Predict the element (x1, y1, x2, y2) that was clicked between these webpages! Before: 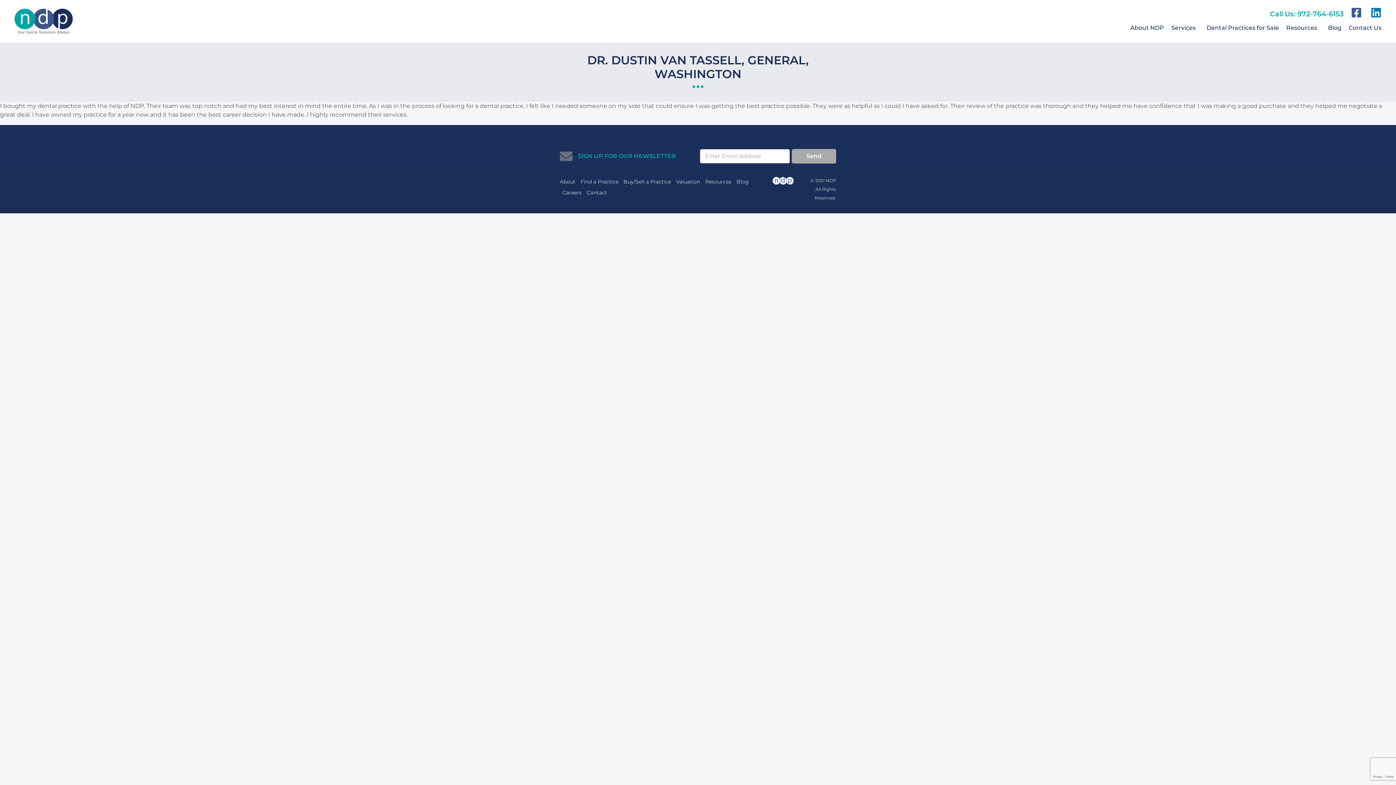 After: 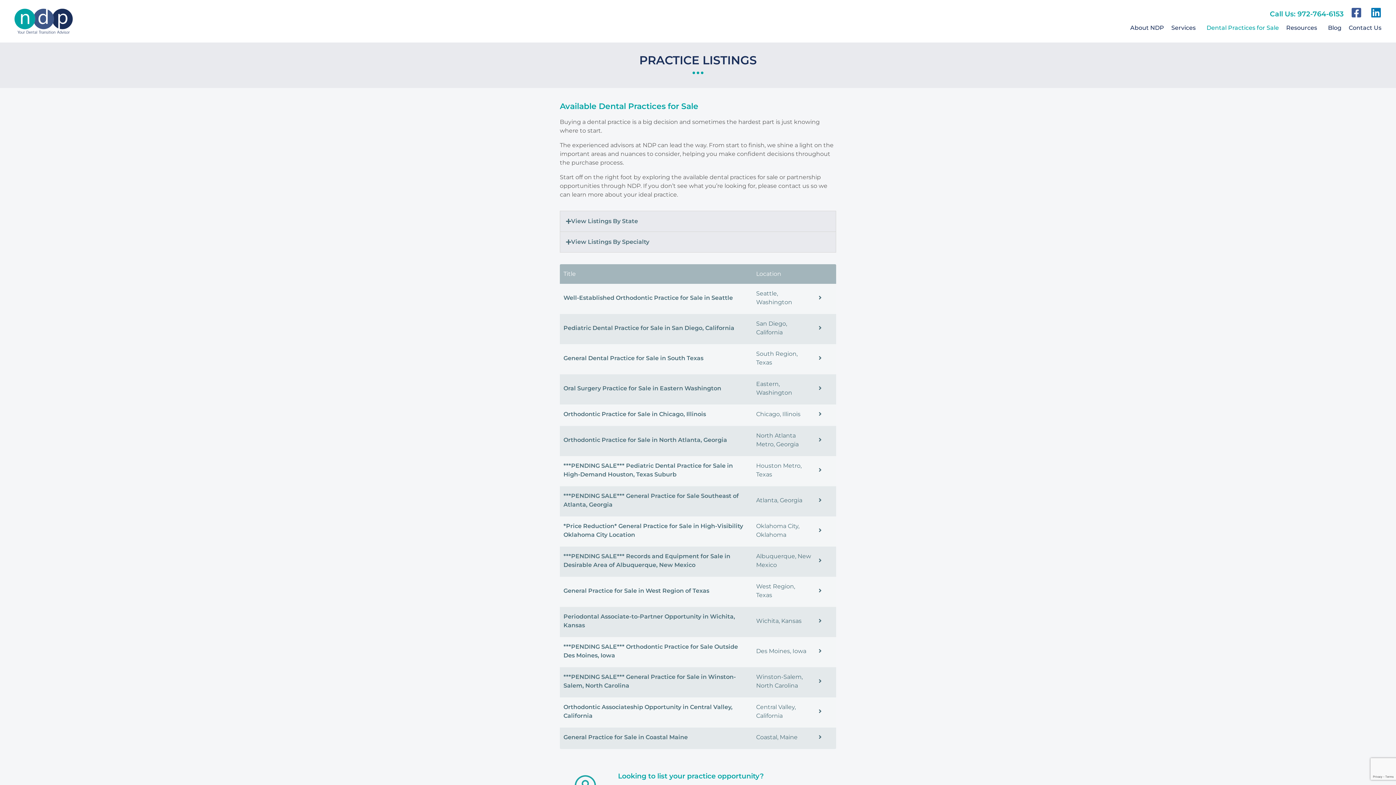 Action: label: Find a Practice bbox: (580, 176, 618, 187)